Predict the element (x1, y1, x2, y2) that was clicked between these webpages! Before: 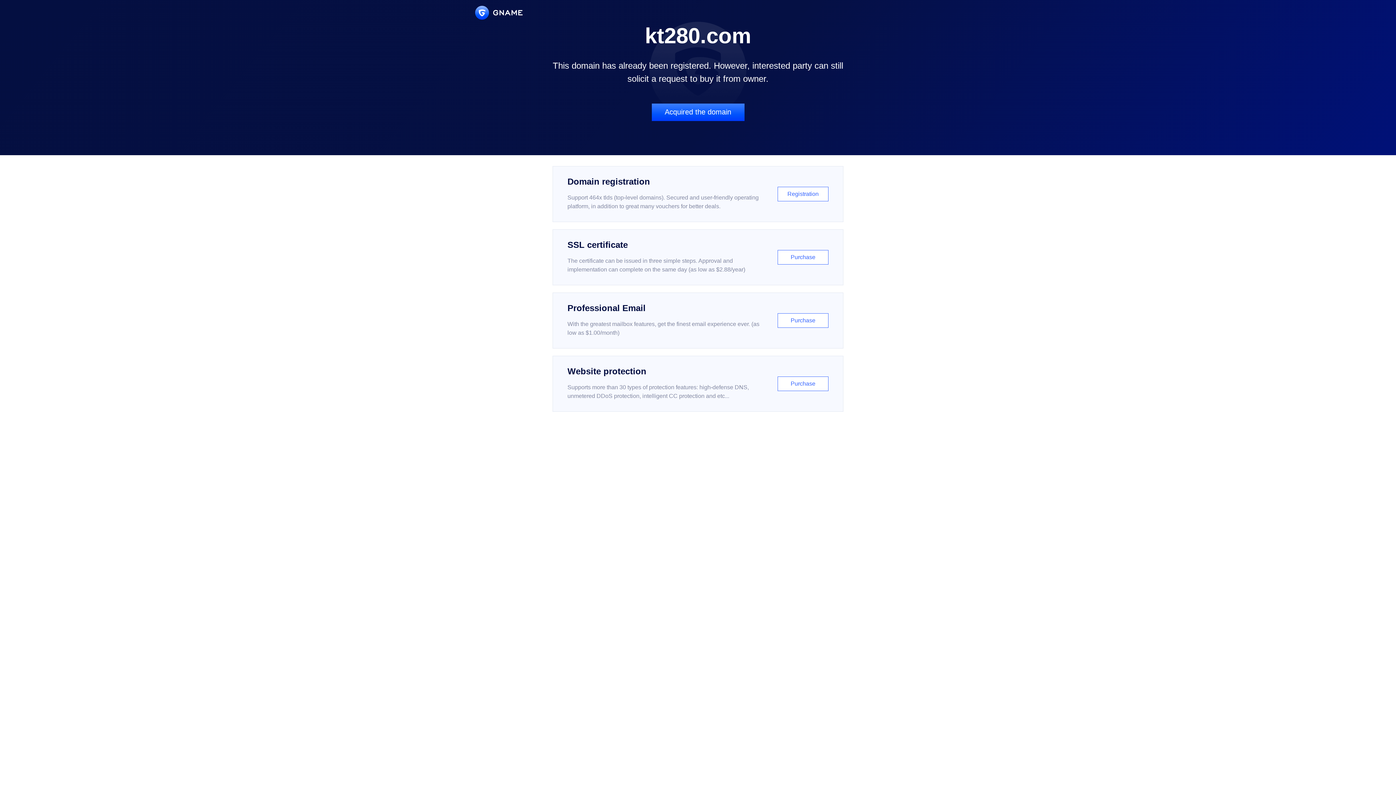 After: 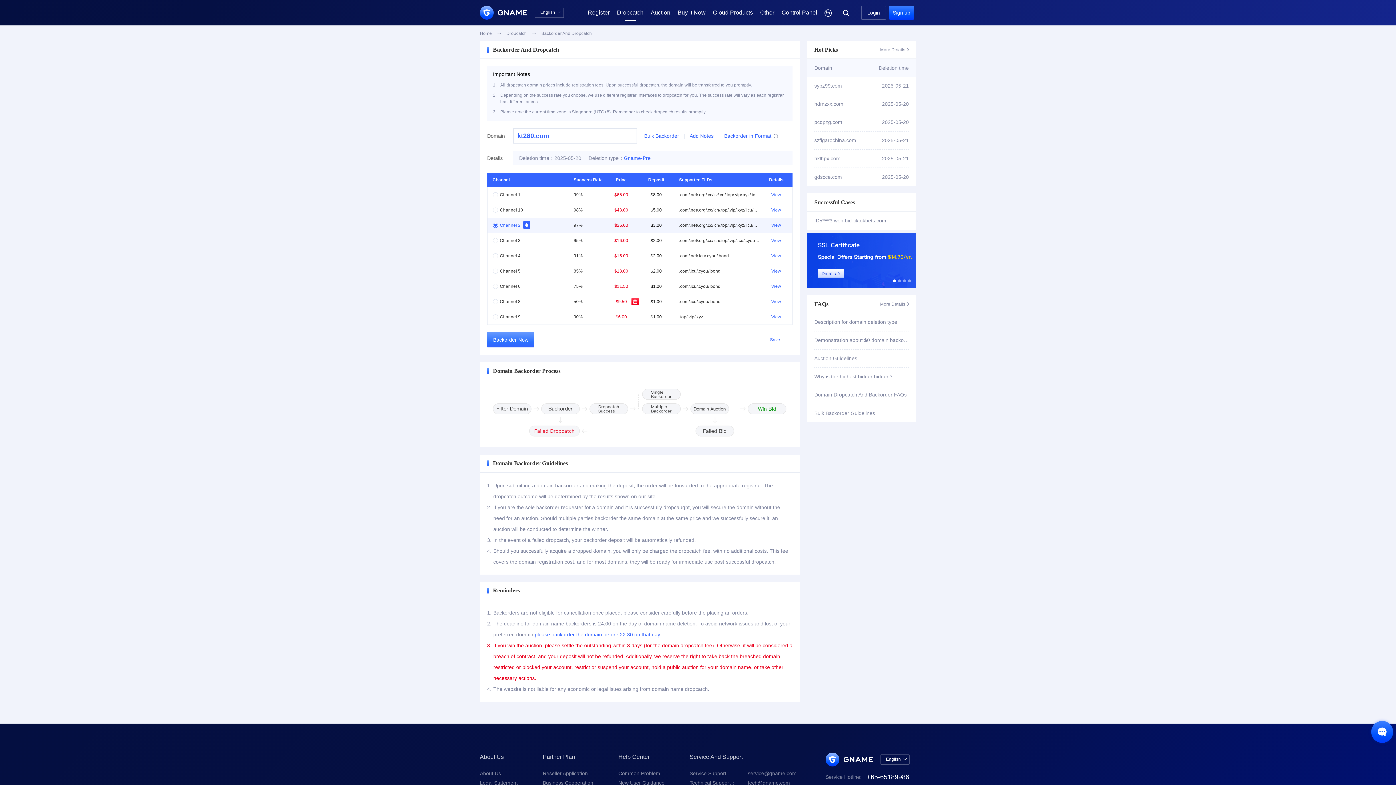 Action: bbox: (651, 103, 744, 121) label: Acquired the domain